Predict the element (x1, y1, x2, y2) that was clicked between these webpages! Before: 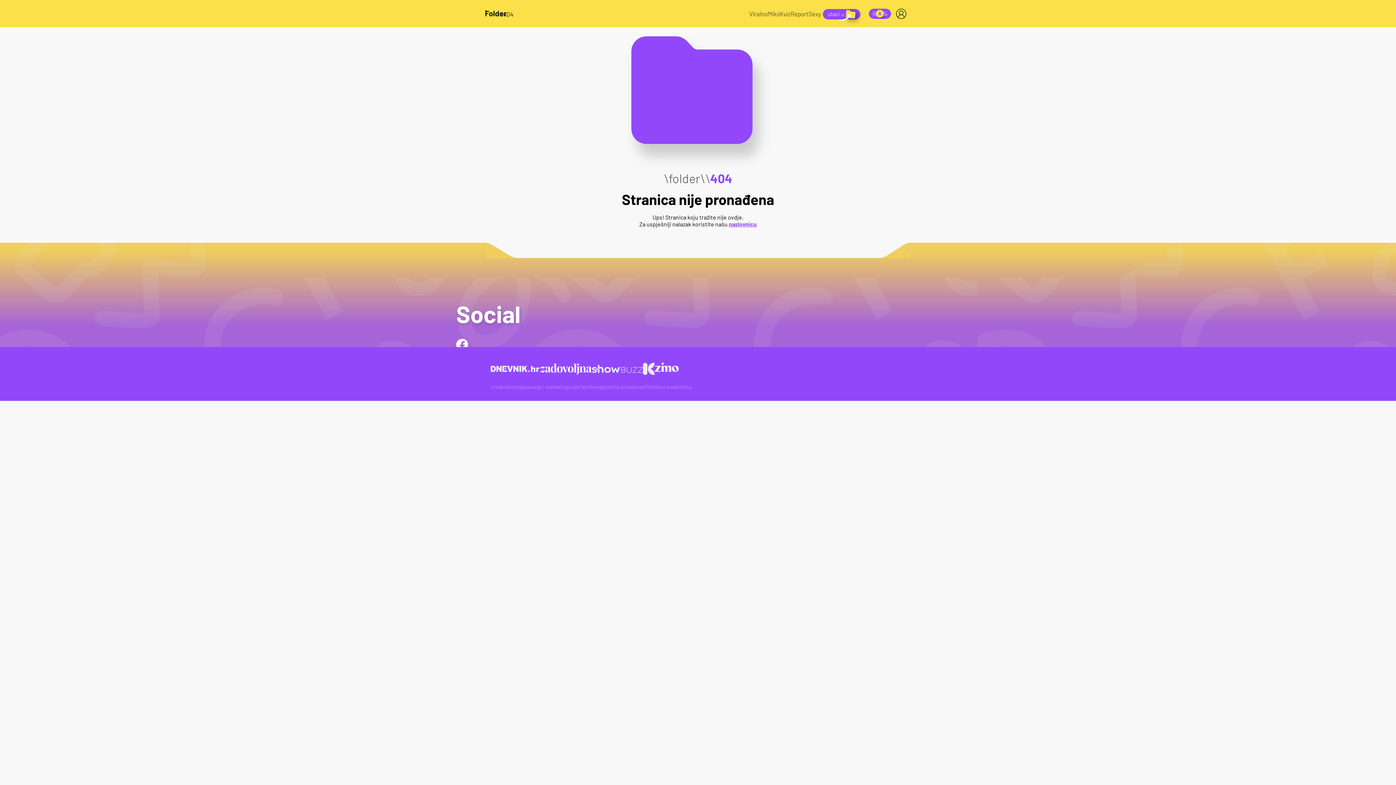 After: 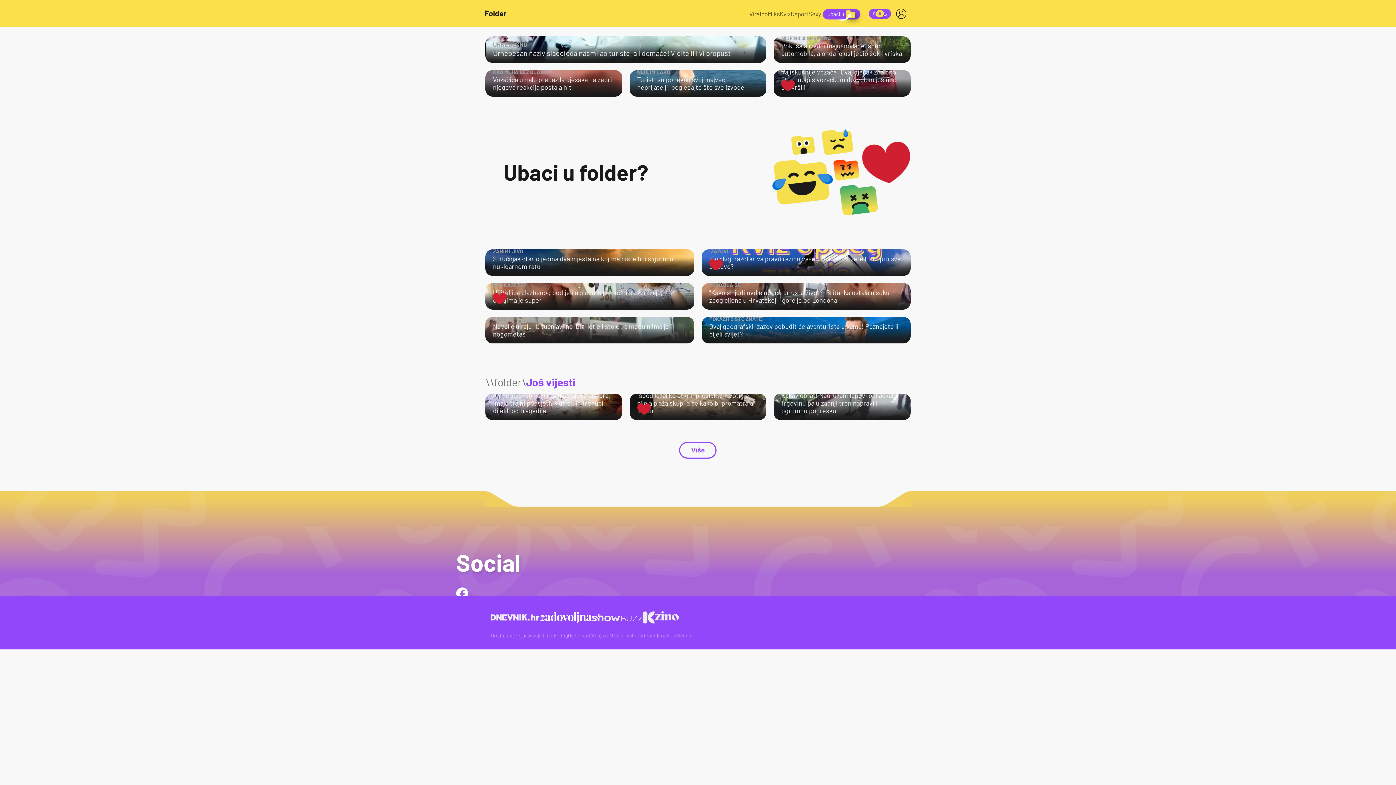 Action: bbox: (625, 163, 770, 170)